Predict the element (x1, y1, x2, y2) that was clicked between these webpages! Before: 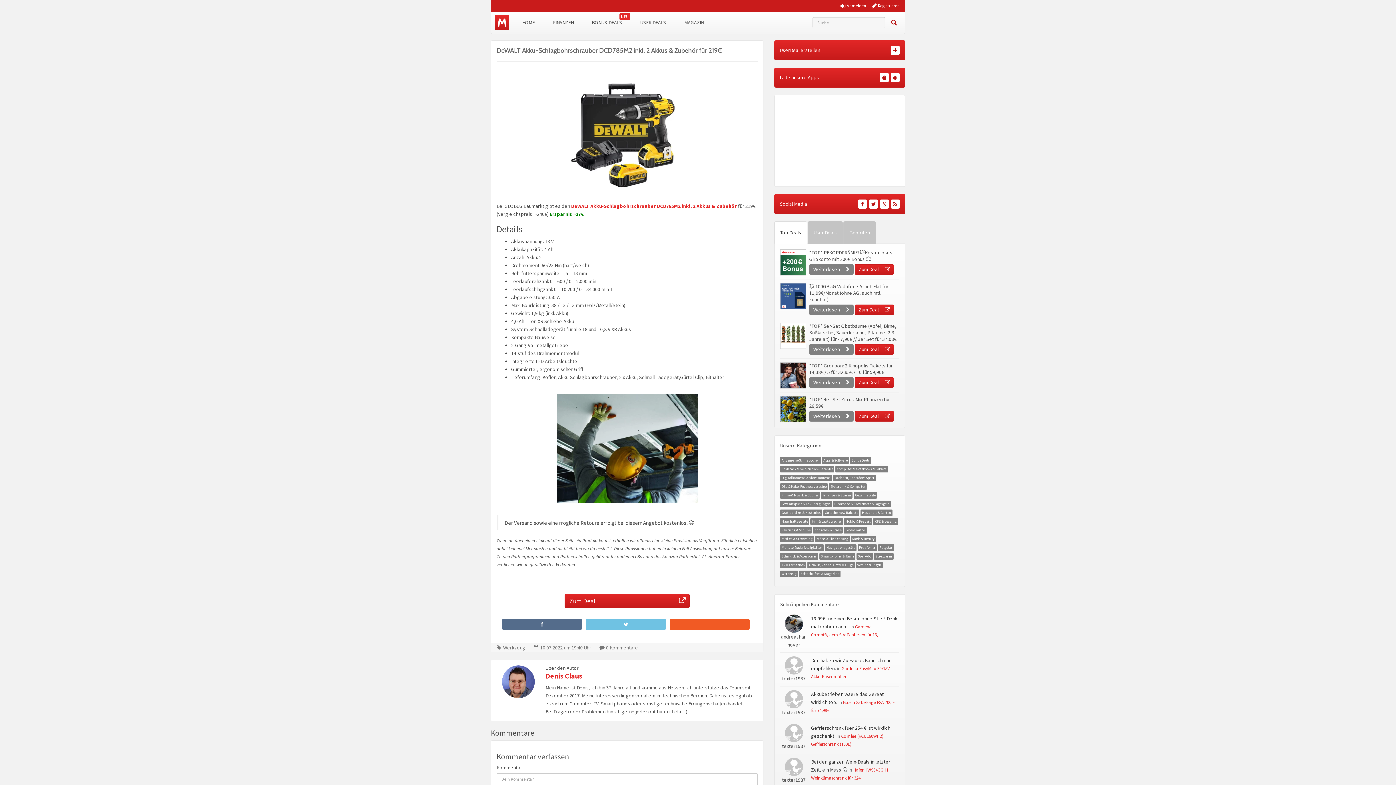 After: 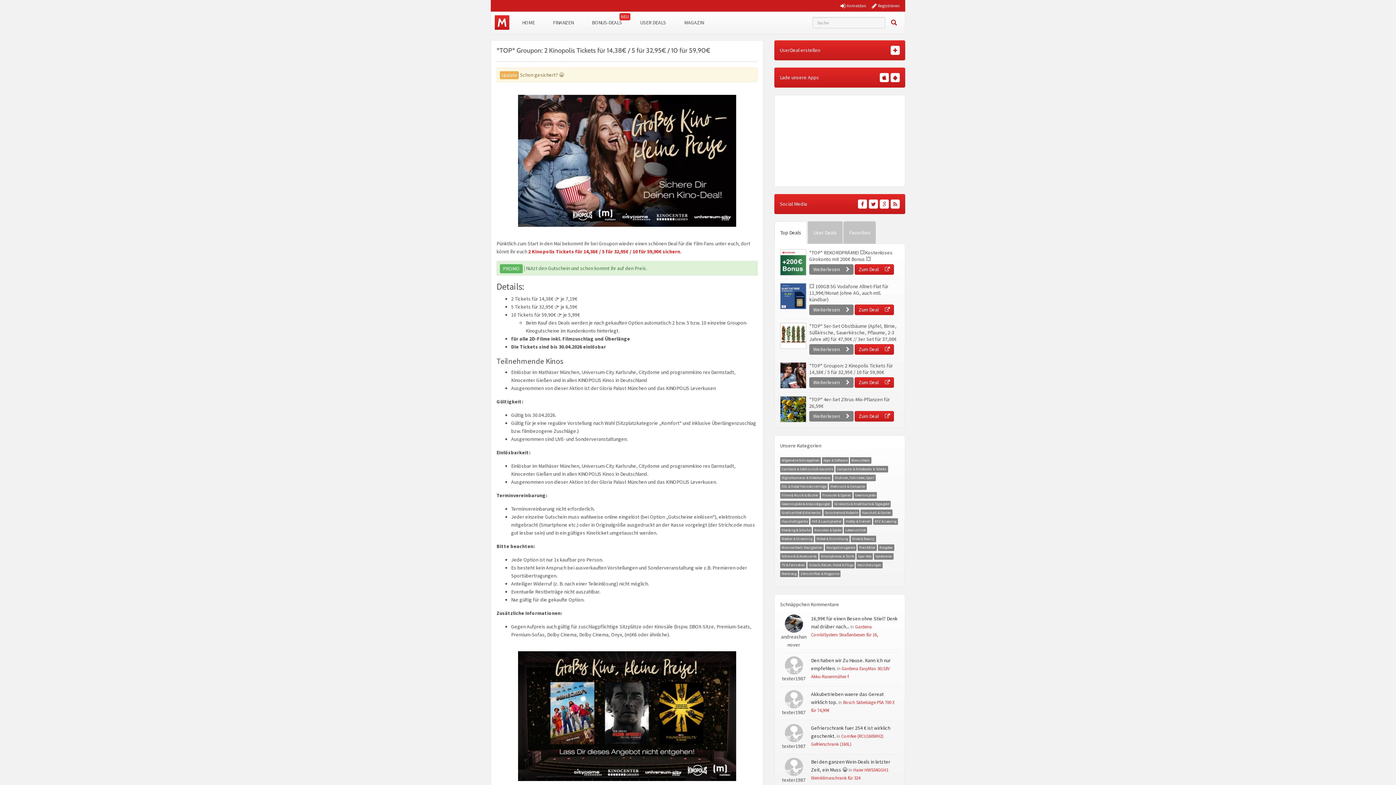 Action: bbox: (809, 377, 853, 388) label: Weiterlesen 